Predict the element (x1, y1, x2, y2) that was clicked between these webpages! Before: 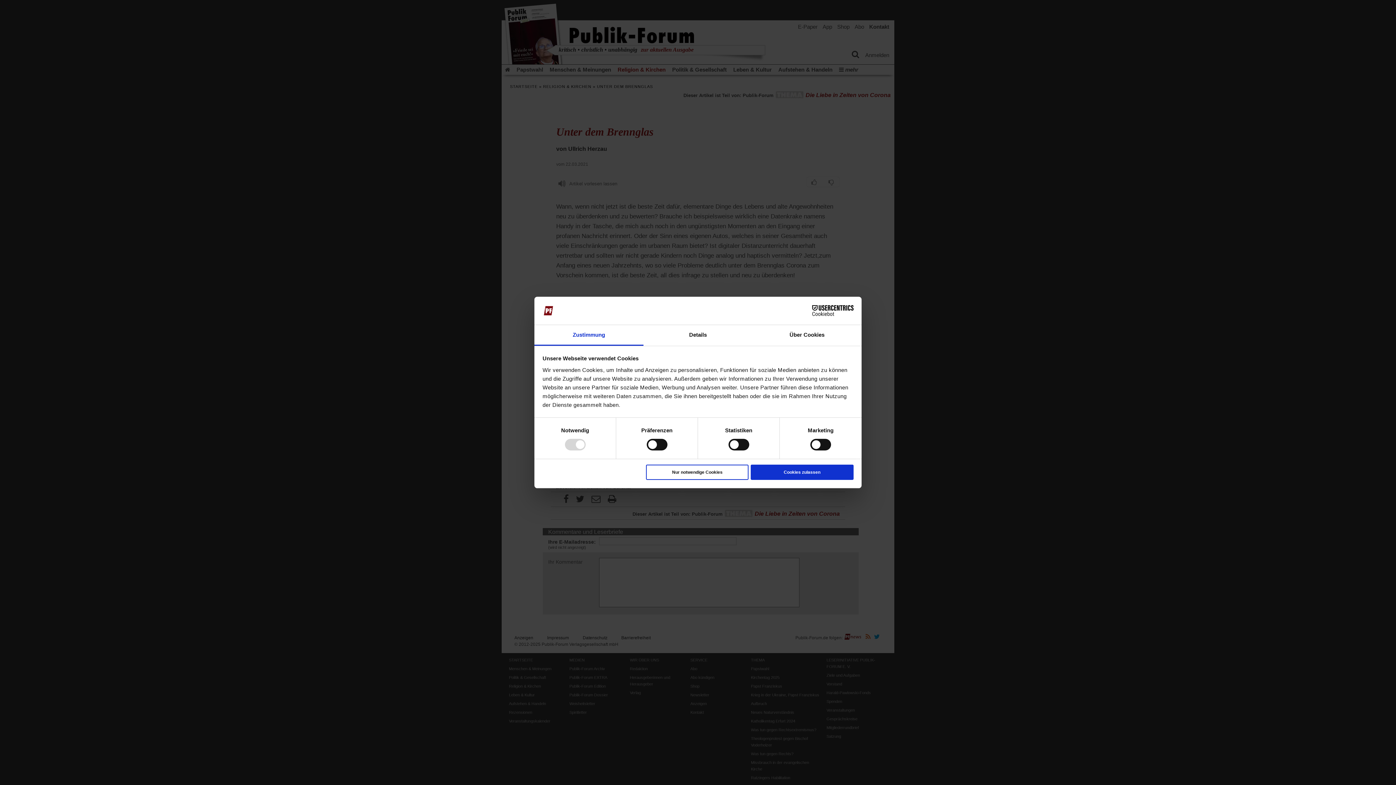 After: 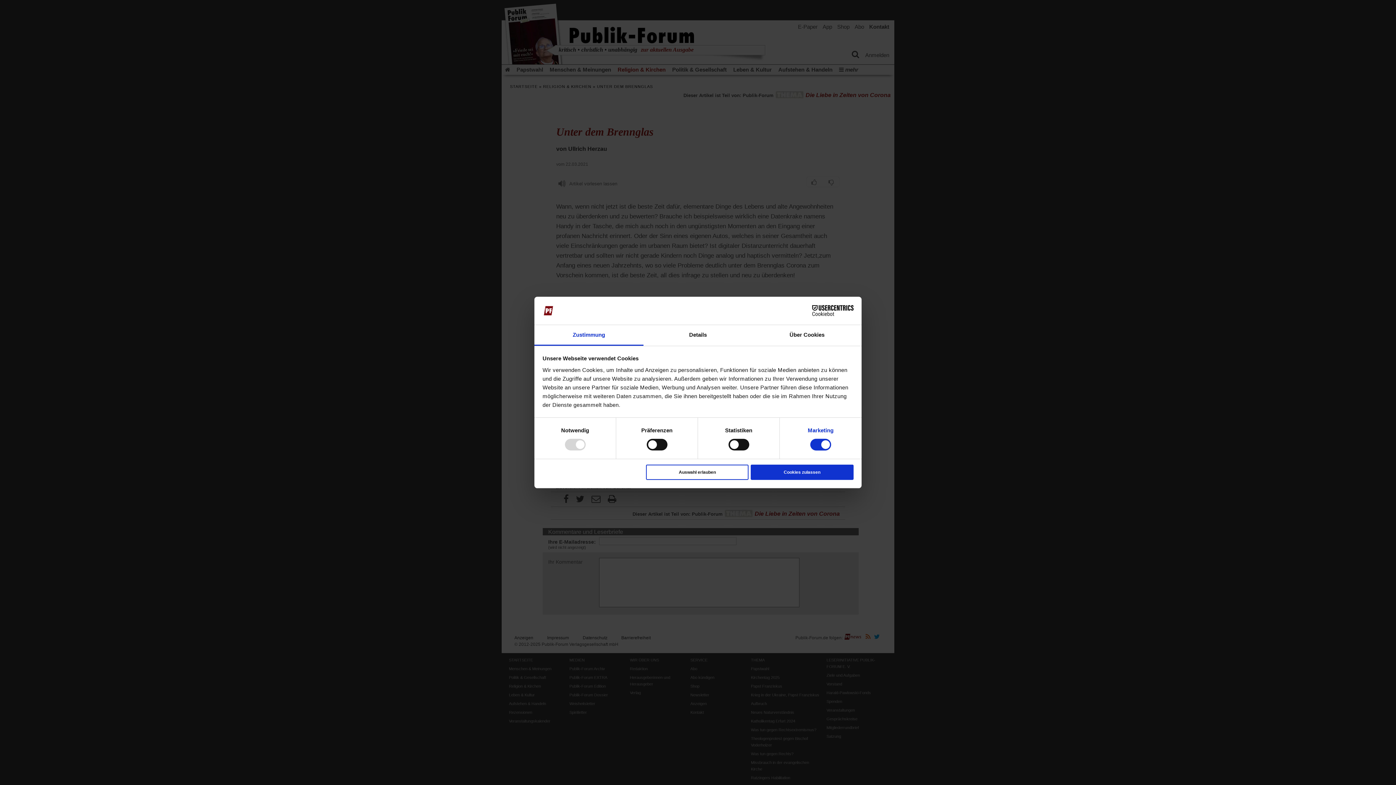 Action: bbox: (808, 427, 833, 433) label: Marketing